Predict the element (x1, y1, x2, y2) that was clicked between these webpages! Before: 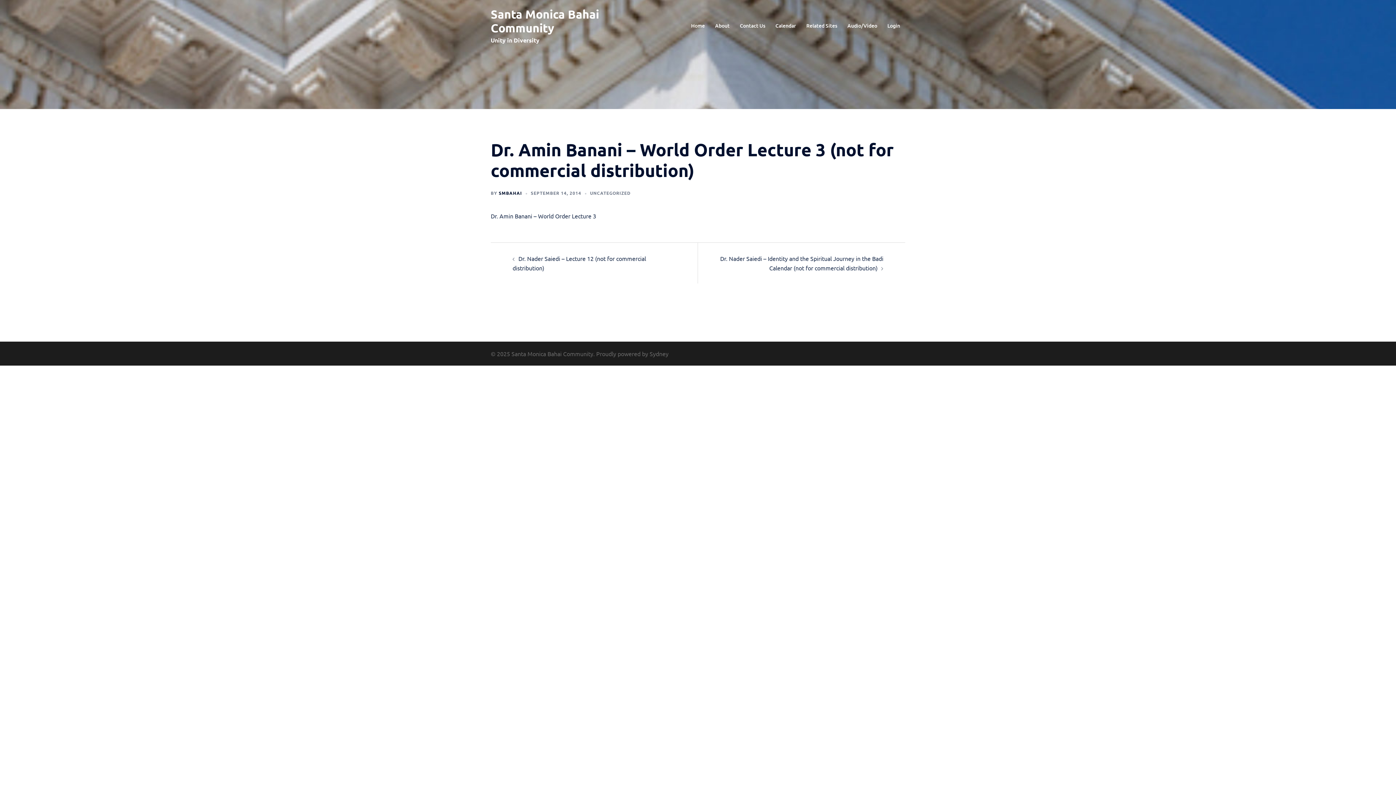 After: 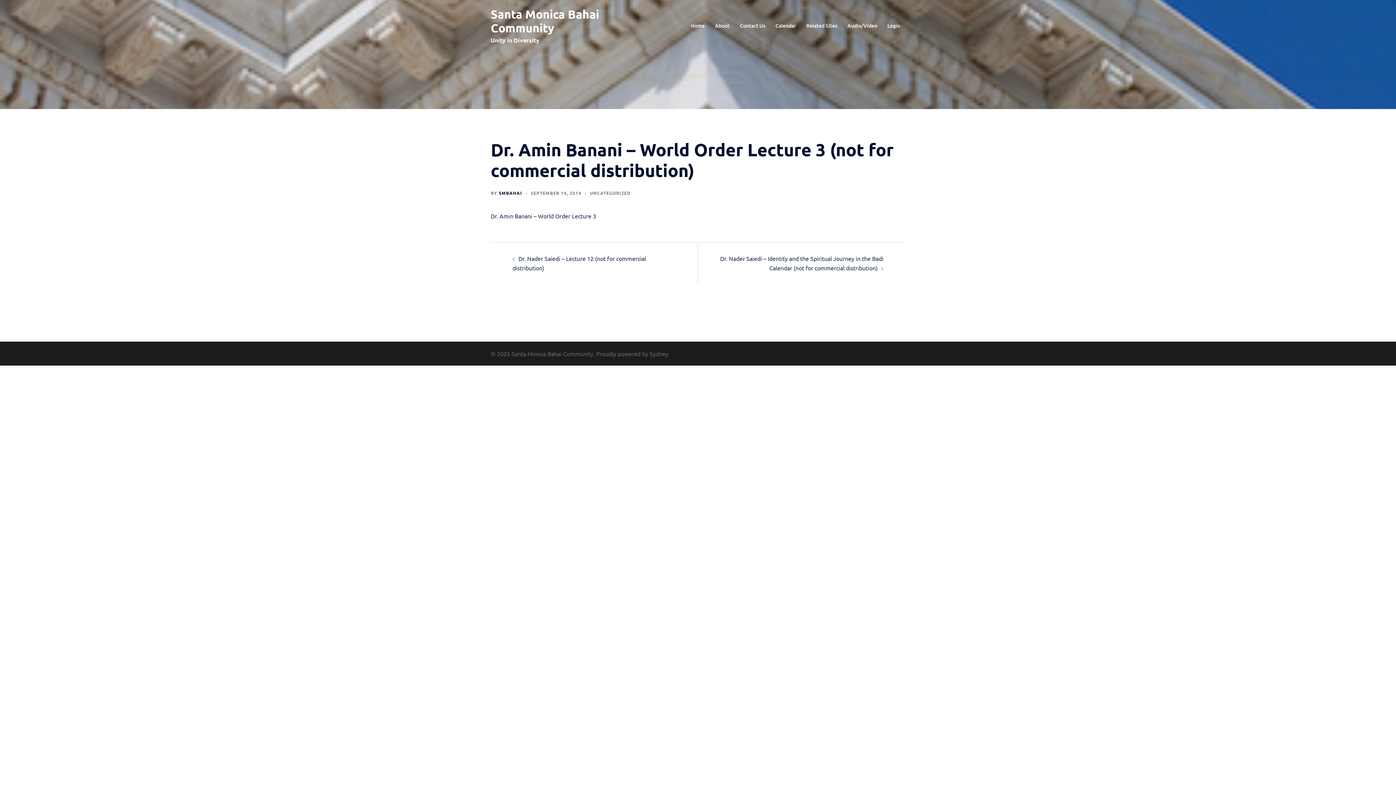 Action: label: SEPTEMBER 14, 2014 bbox: (530, 190, 581, 196)